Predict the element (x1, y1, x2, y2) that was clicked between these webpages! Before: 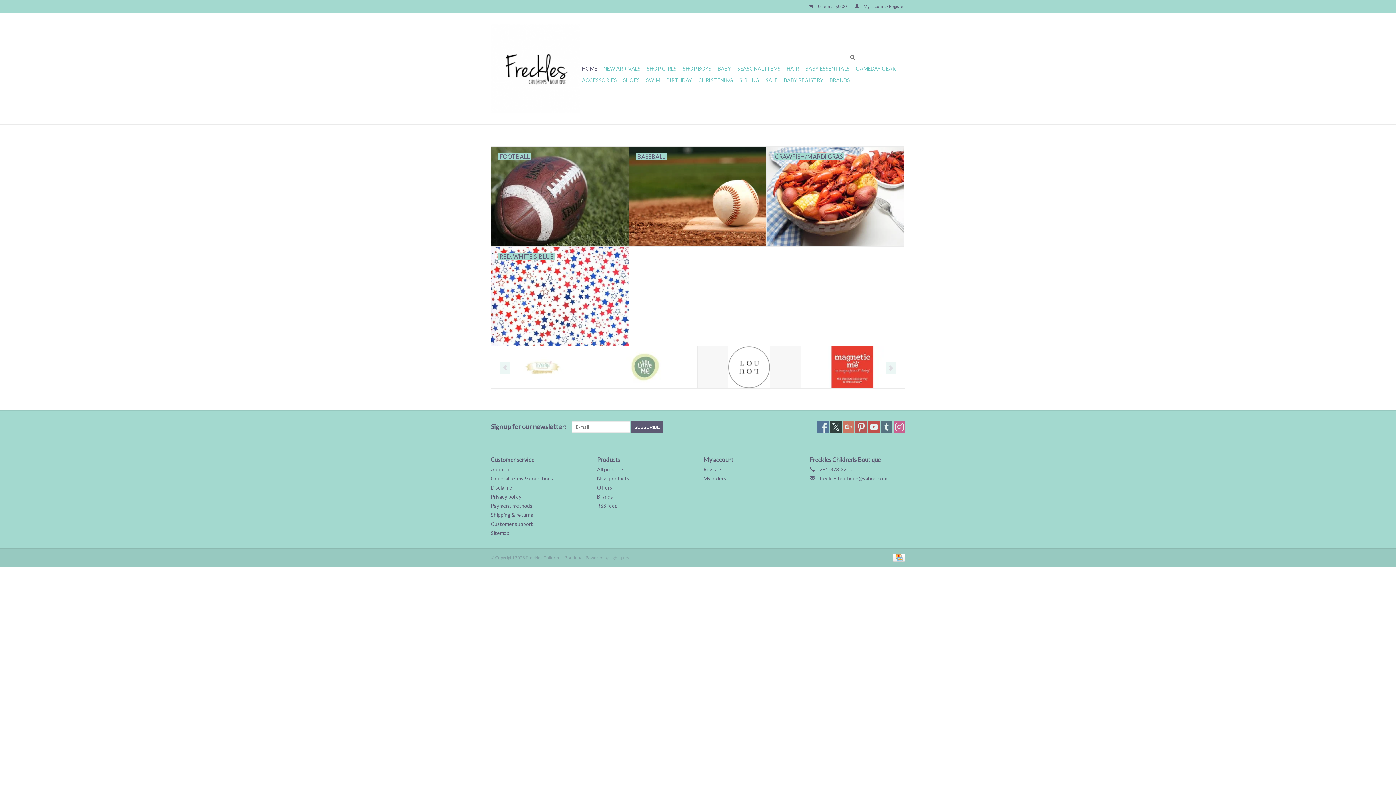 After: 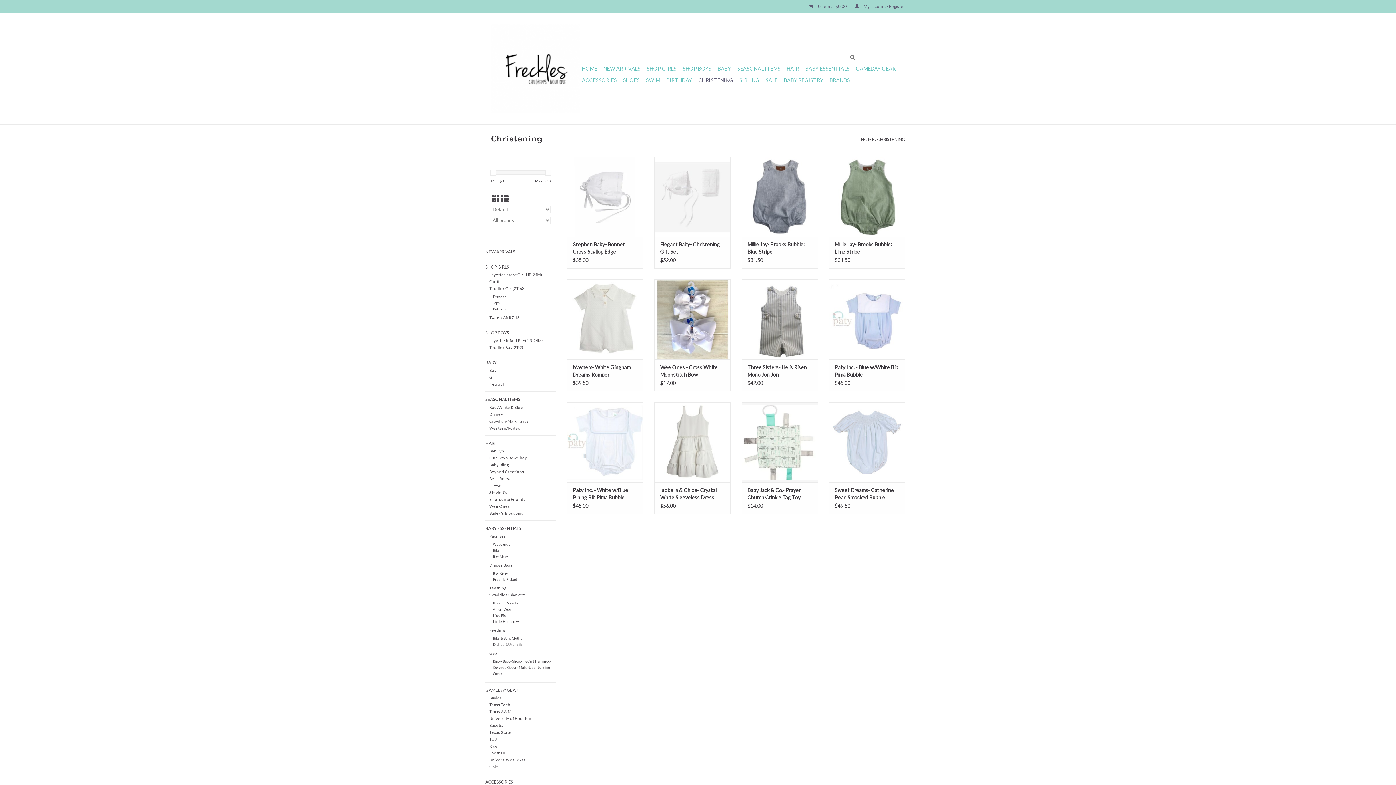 Action: label: CHRISTENING bbox: (696, 74, 735, 86)